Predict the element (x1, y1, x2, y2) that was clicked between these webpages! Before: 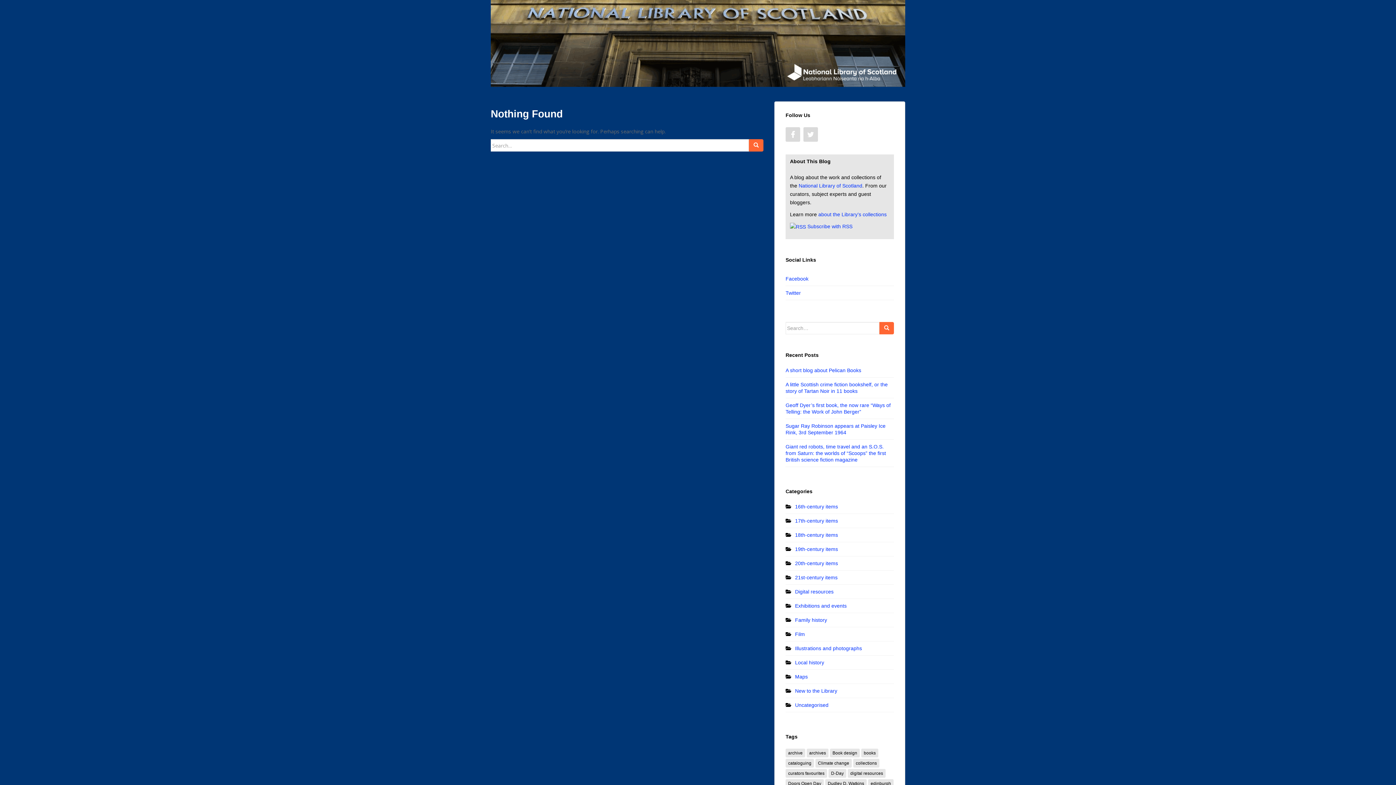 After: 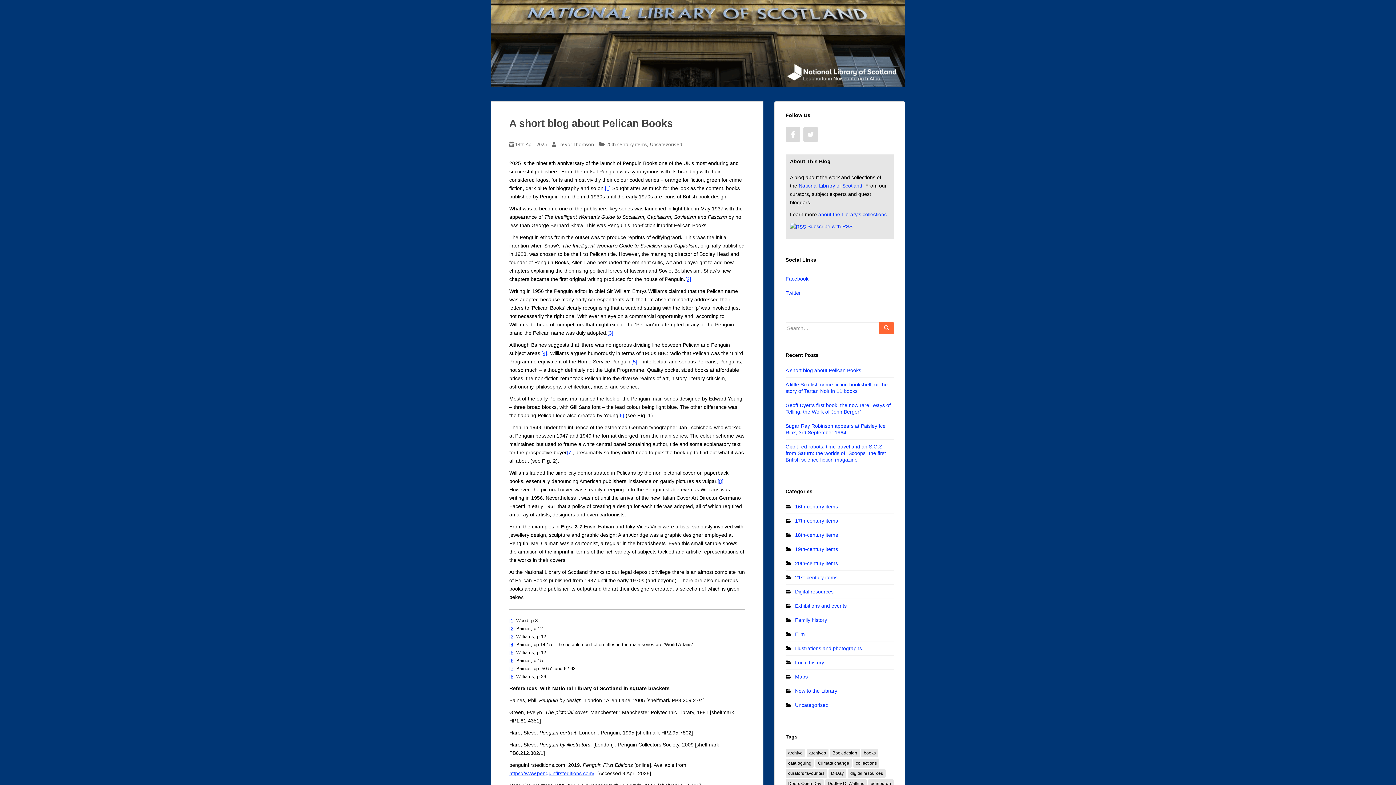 Action: label: A short blog about Pelican Books bbox: (785, 367, 861, 373)